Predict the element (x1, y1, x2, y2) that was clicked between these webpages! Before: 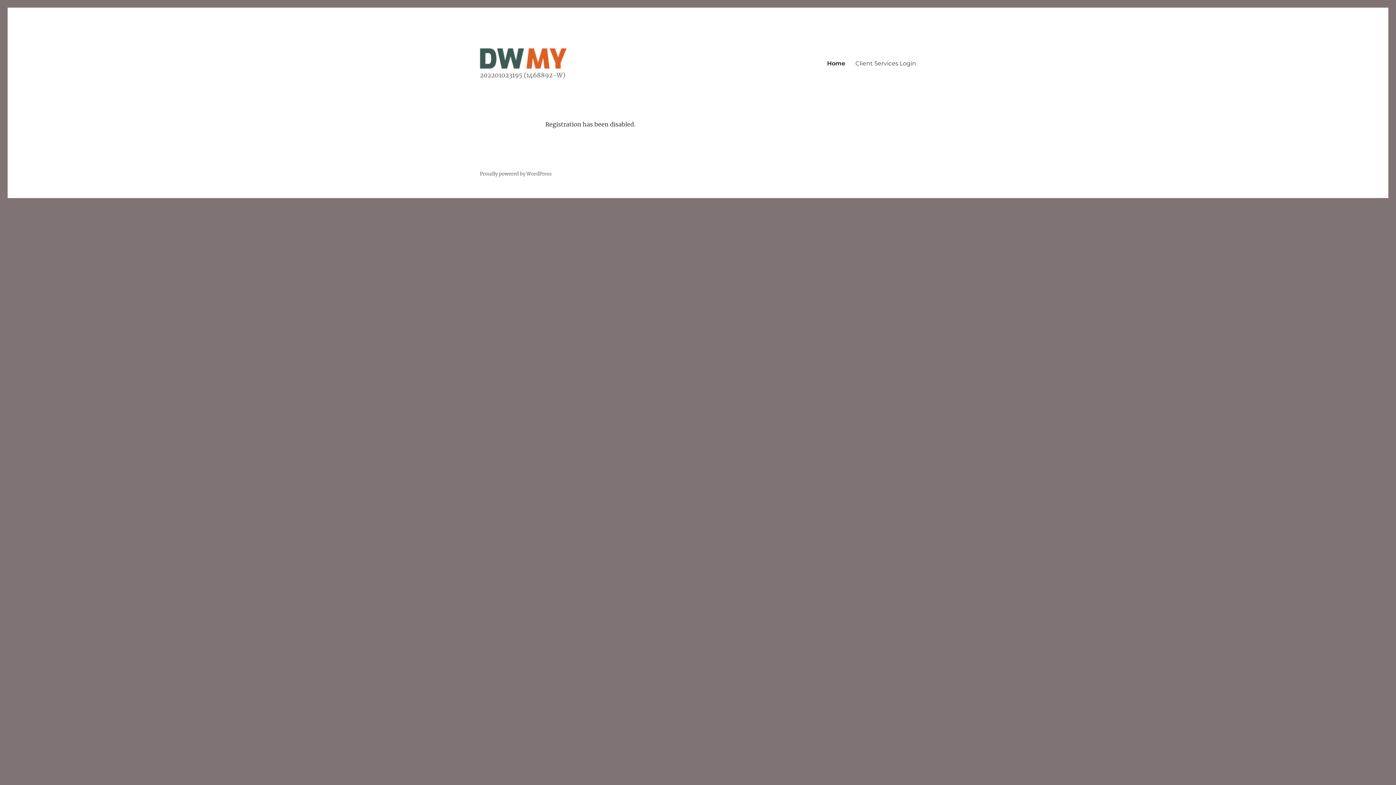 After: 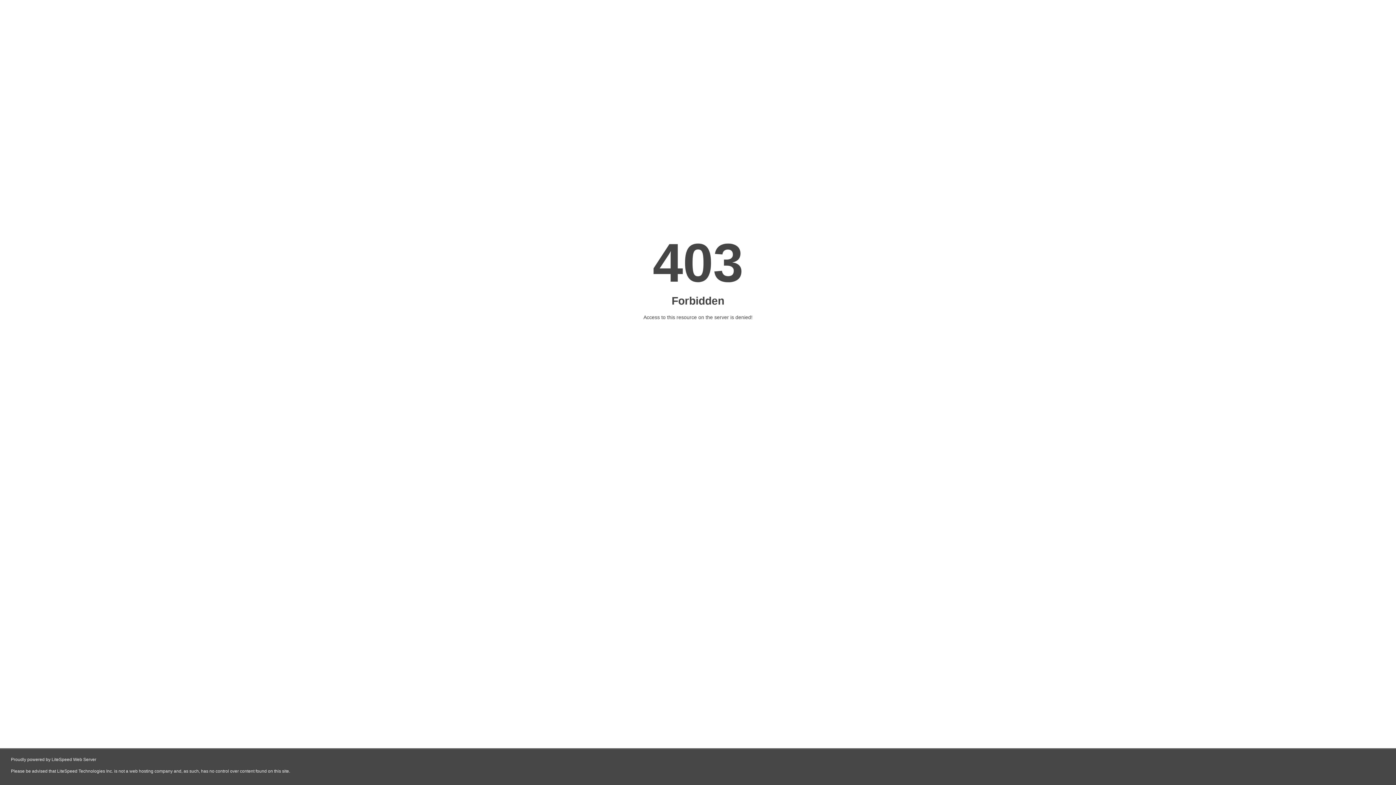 Action: bbox: (480, 48, 567, 68)